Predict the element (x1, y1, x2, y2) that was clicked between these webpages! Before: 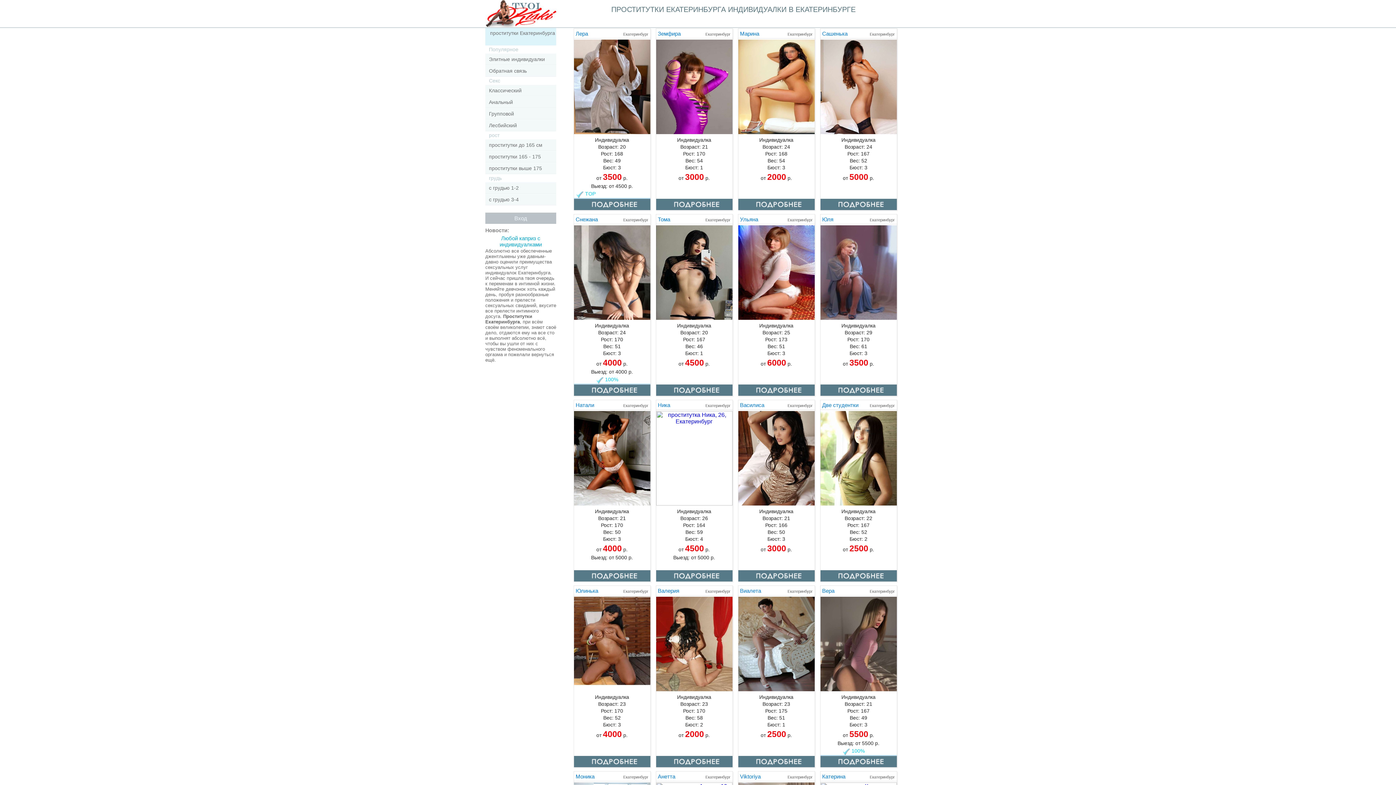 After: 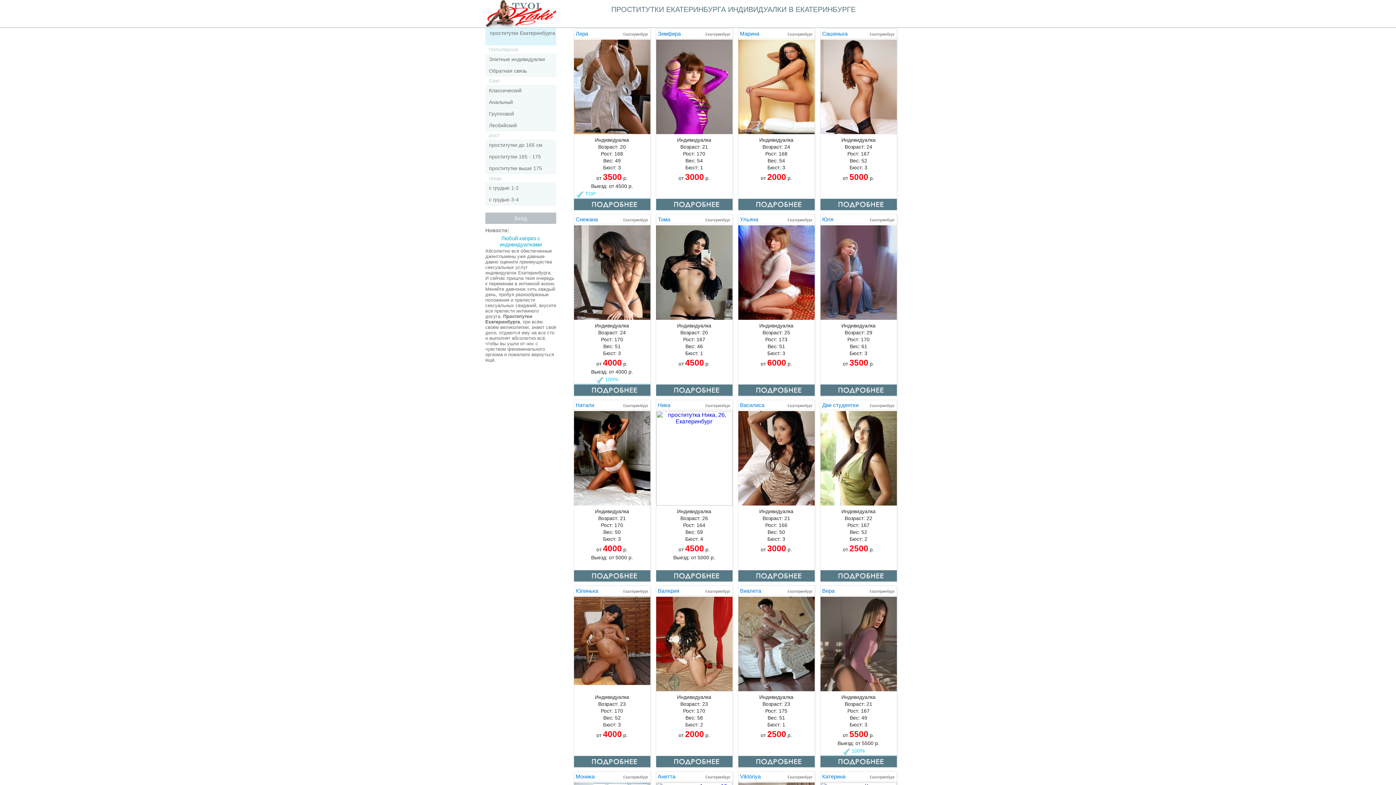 Action: bbox: (656, 597, 732, 603)